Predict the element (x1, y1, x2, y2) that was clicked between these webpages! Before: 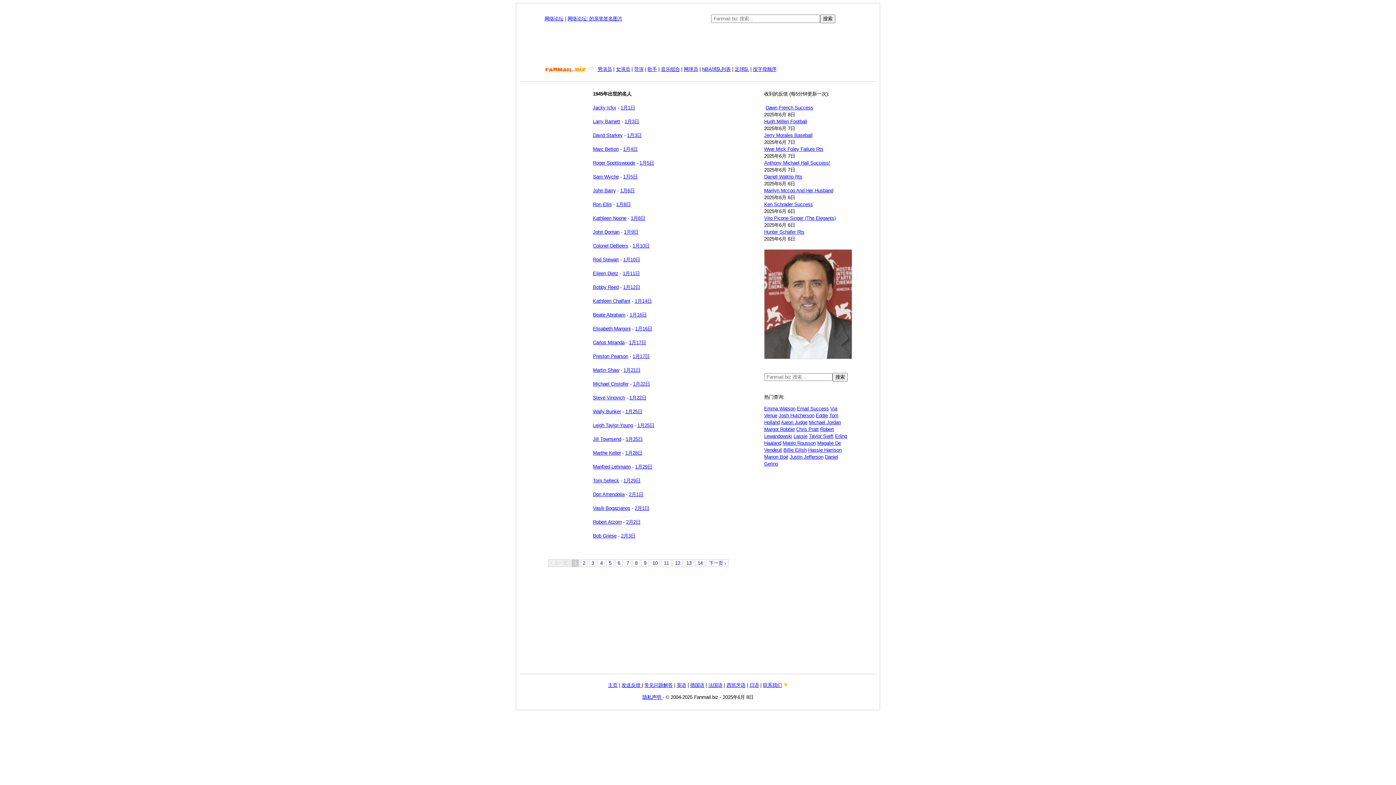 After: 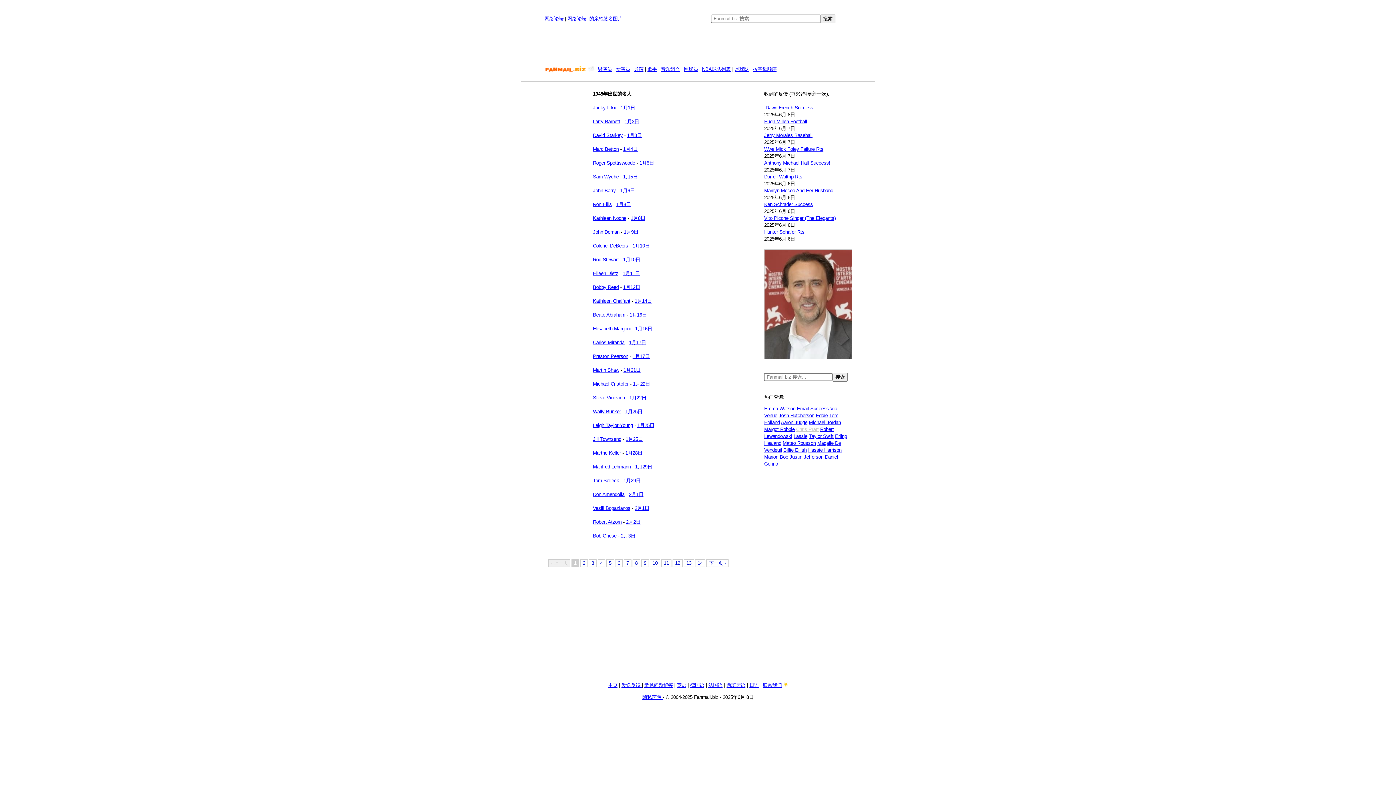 Action: bbox: (796, 426, 818, 432) label: Chris Pratt